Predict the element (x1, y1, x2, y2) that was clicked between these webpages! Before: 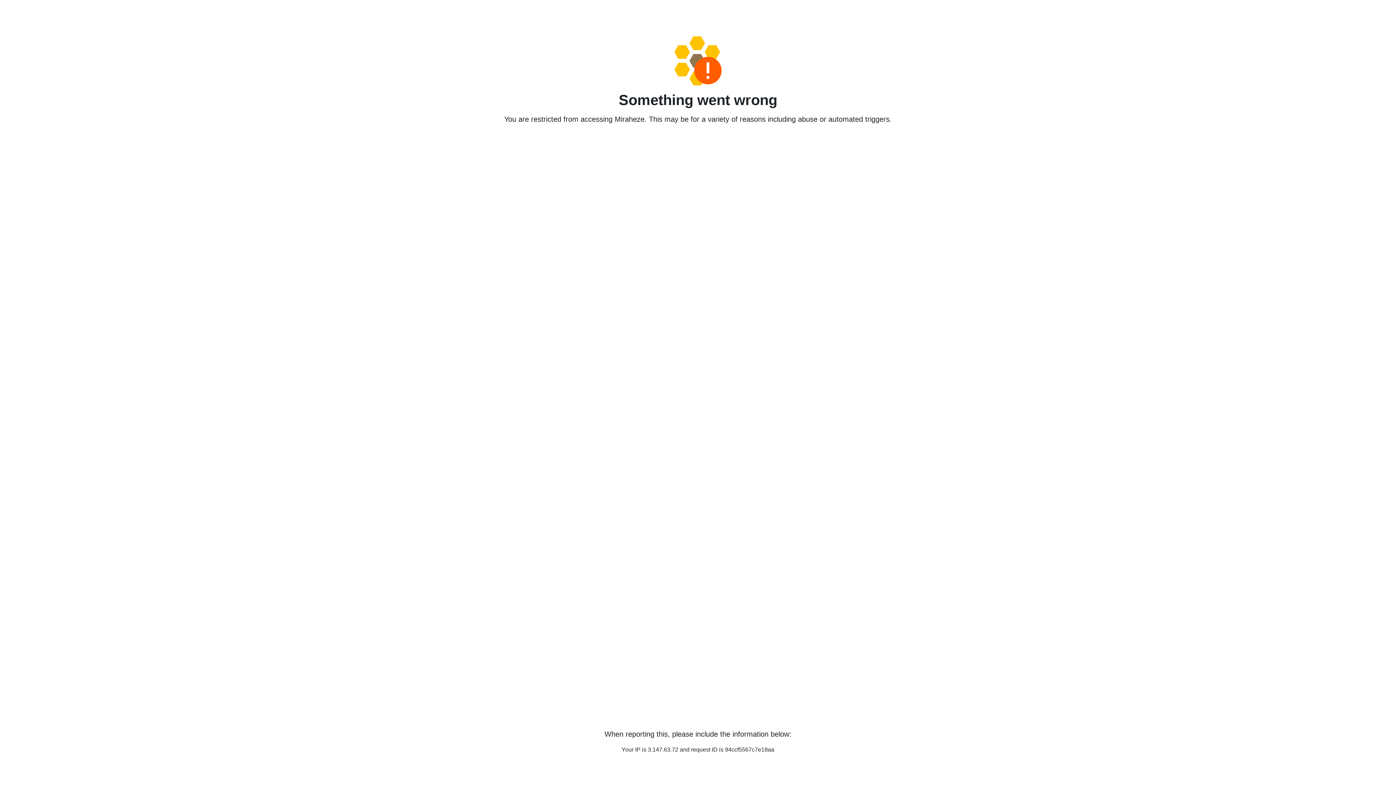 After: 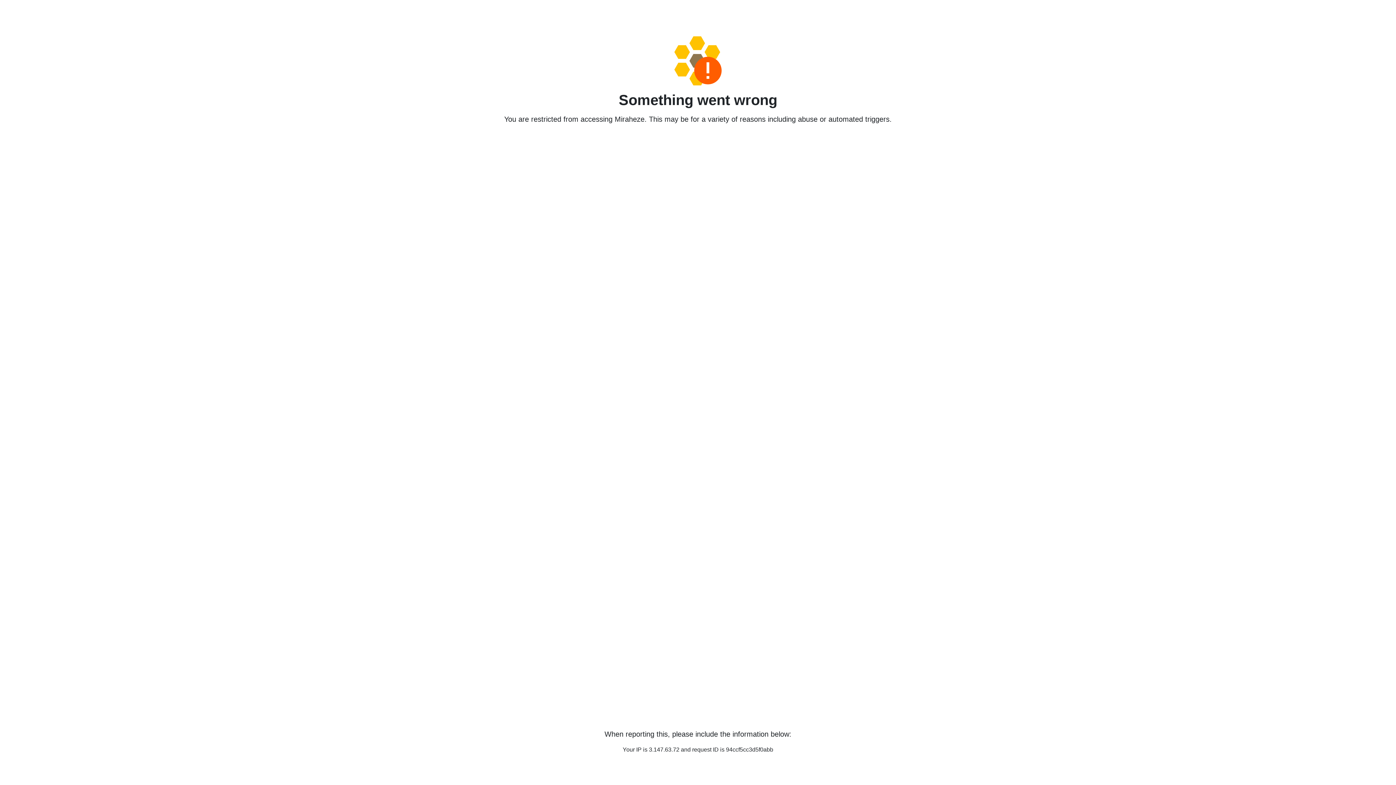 Action: bbox: (458, 36, 938, 85)